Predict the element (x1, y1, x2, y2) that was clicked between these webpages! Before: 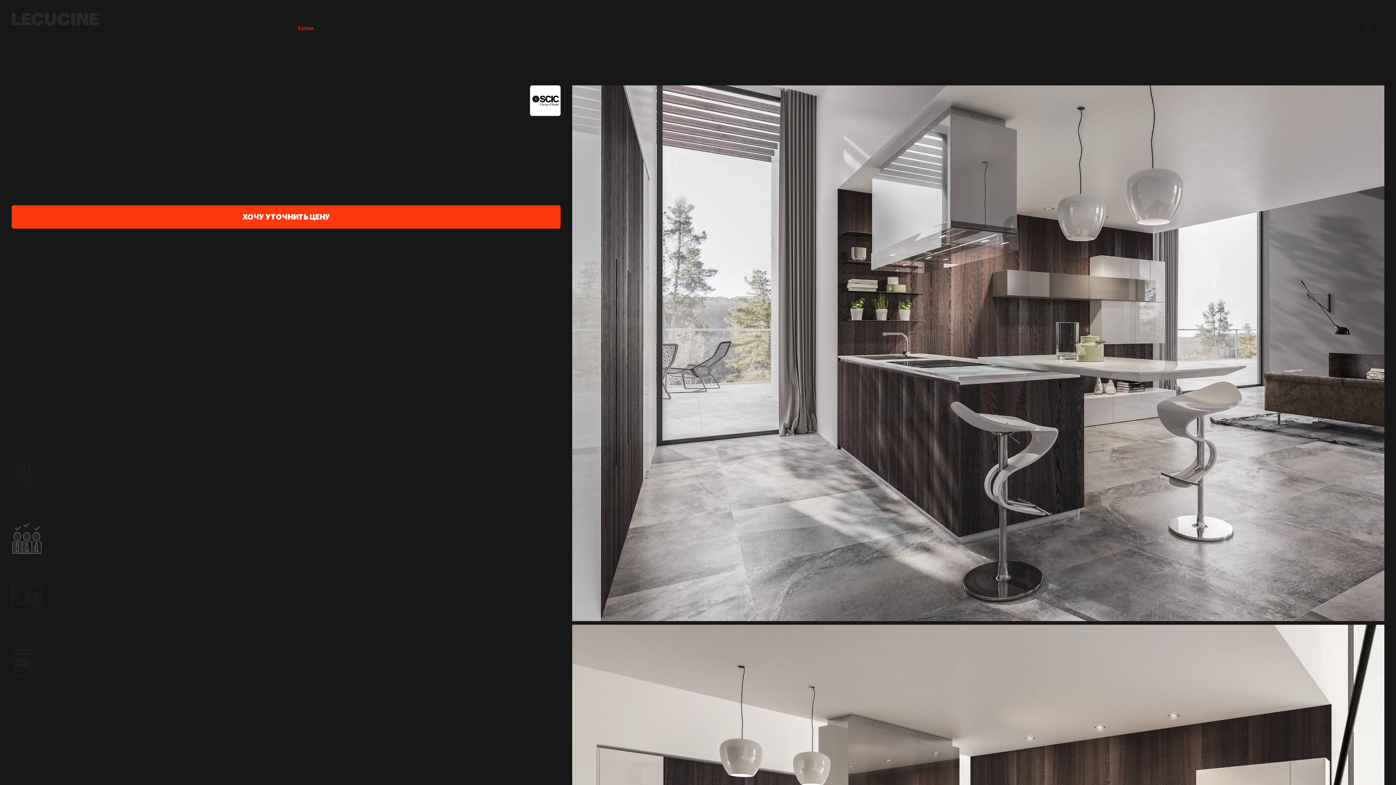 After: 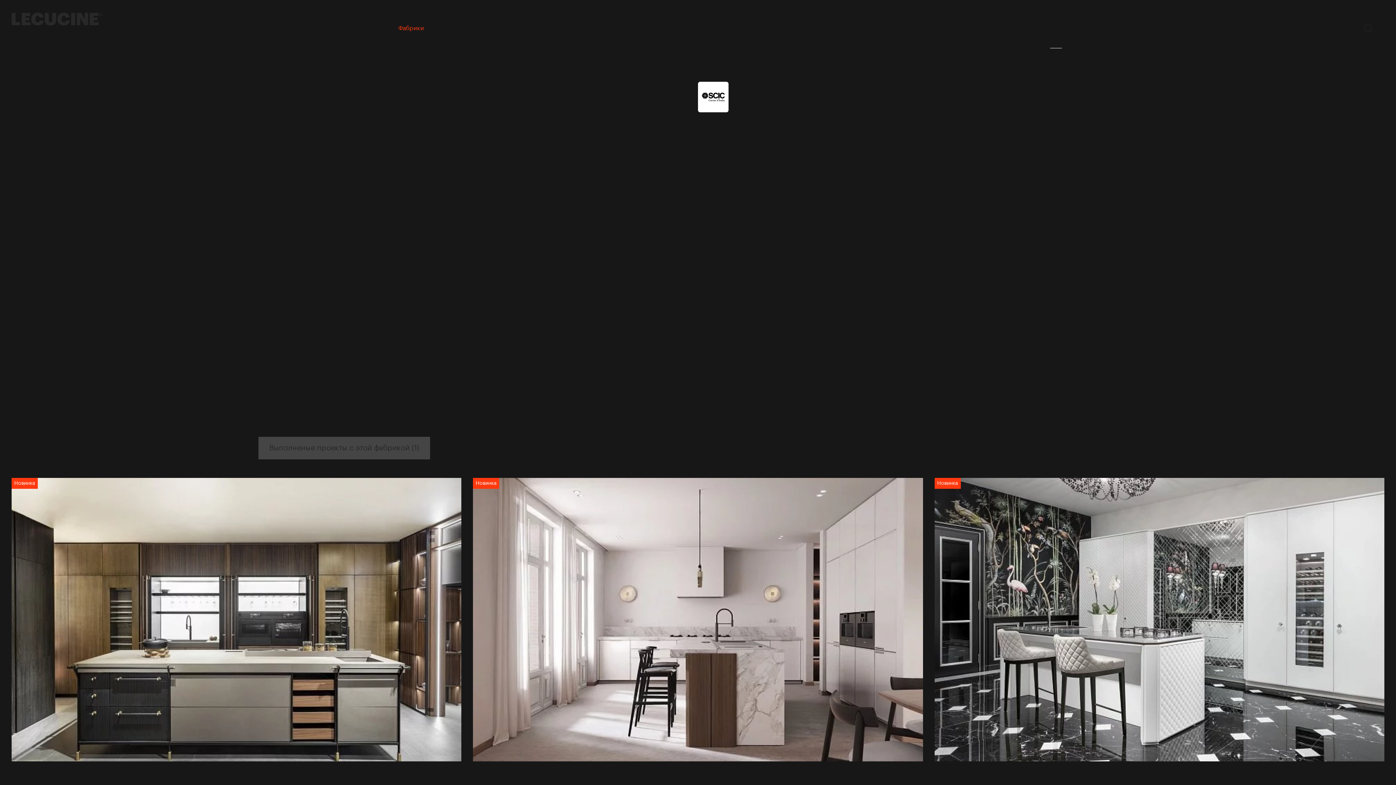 Action: bbox: (530, 85, 560, 116)